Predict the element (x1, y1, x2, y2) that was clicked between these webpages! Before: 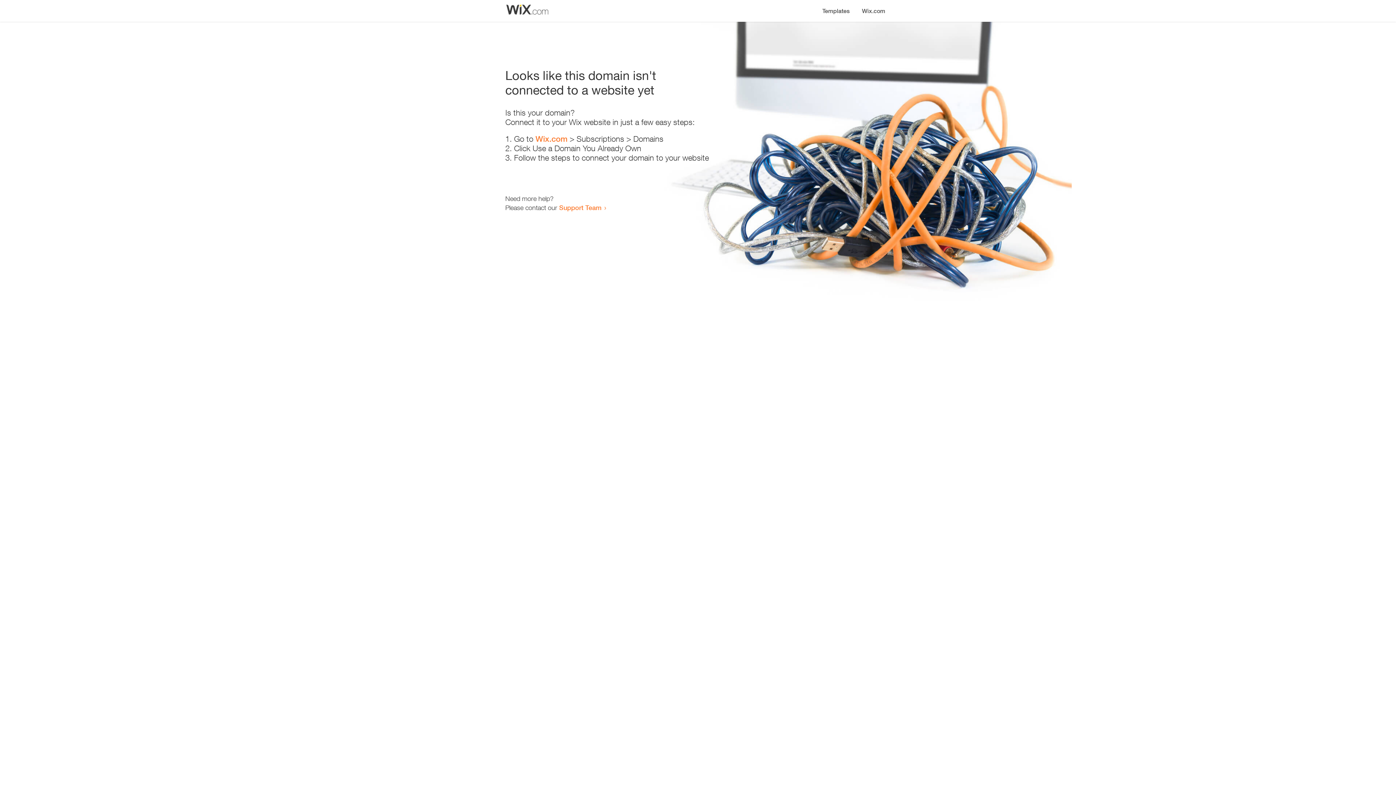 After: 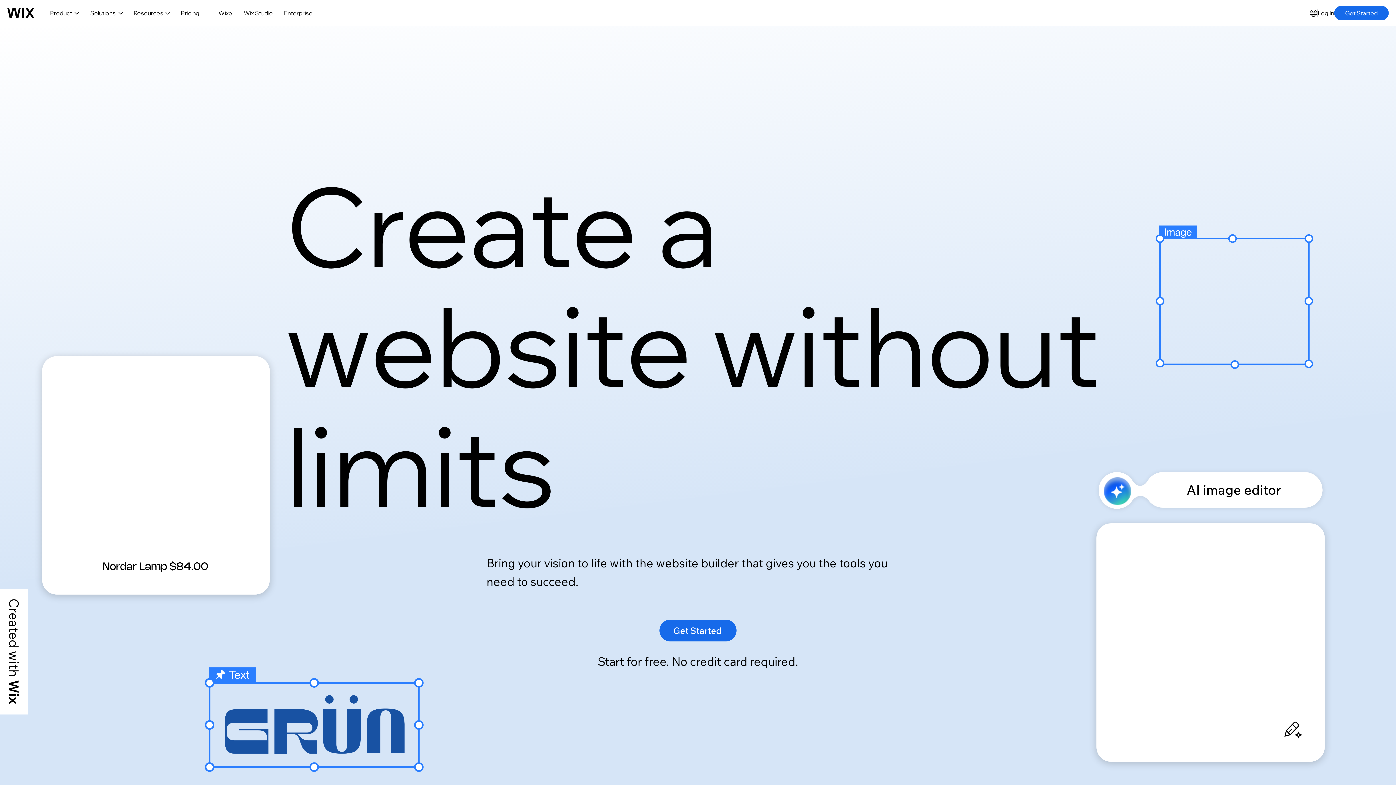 Action: bbox: (856, 0, 890, 14) label: Wix.com